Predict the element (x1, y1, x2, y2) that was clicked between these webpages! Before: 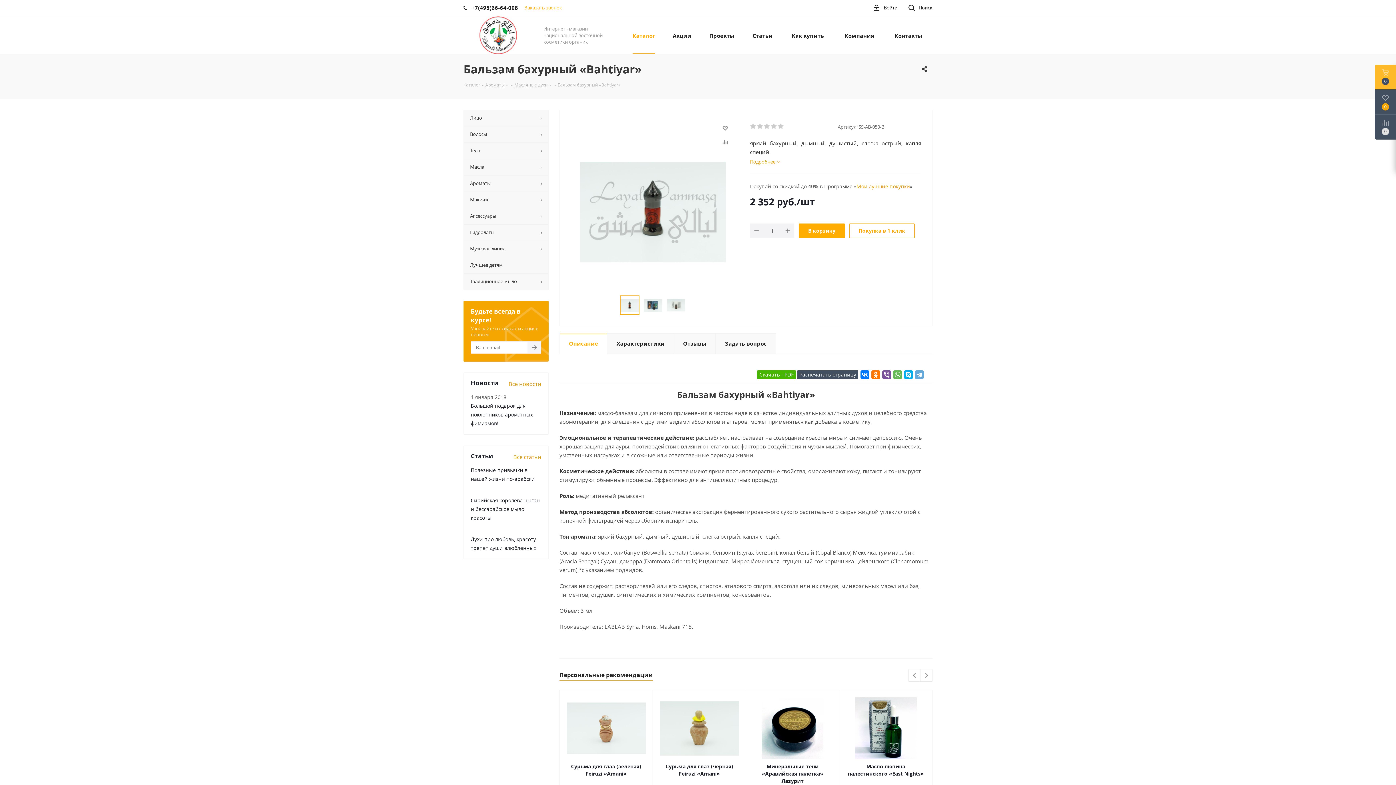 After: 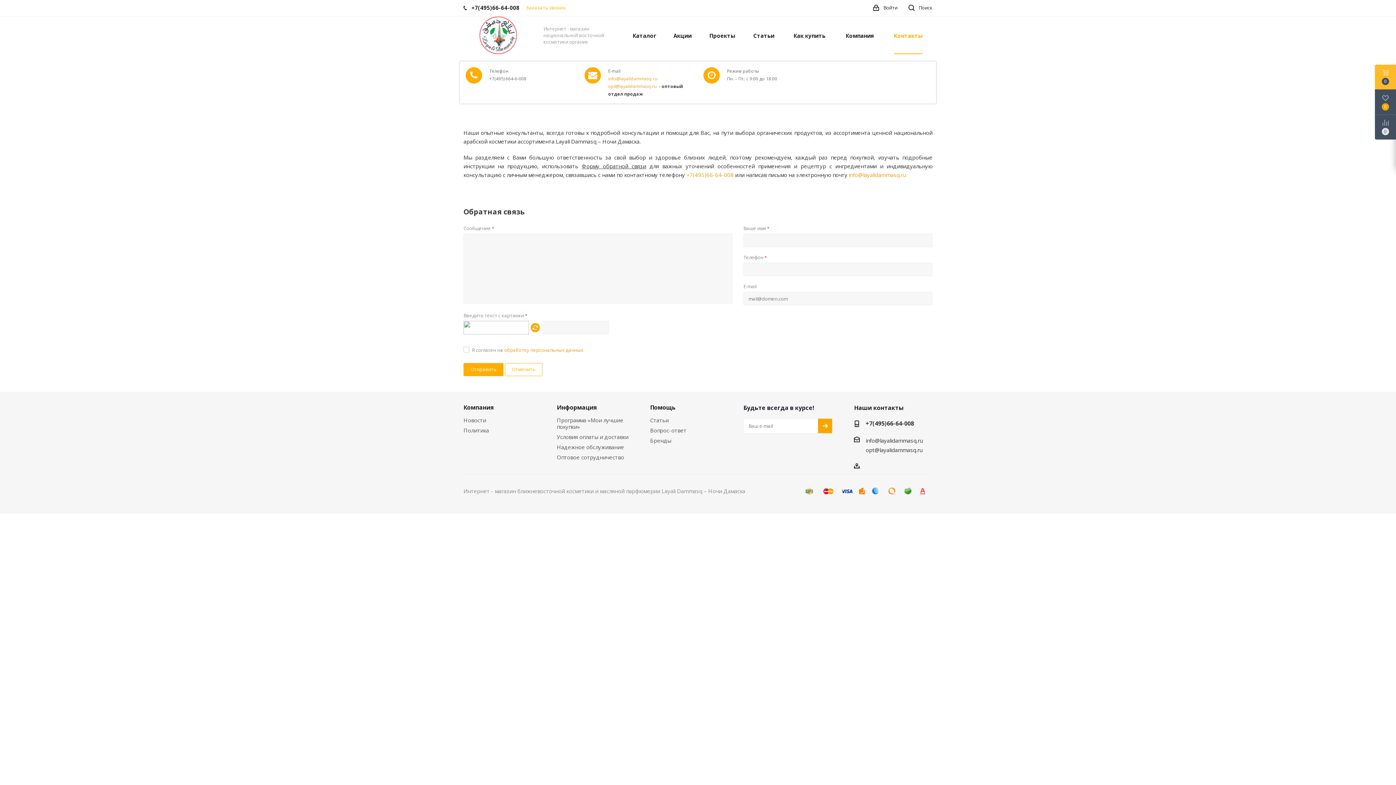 Action: bbox: (890, 16, 926, 54) label: Контакты